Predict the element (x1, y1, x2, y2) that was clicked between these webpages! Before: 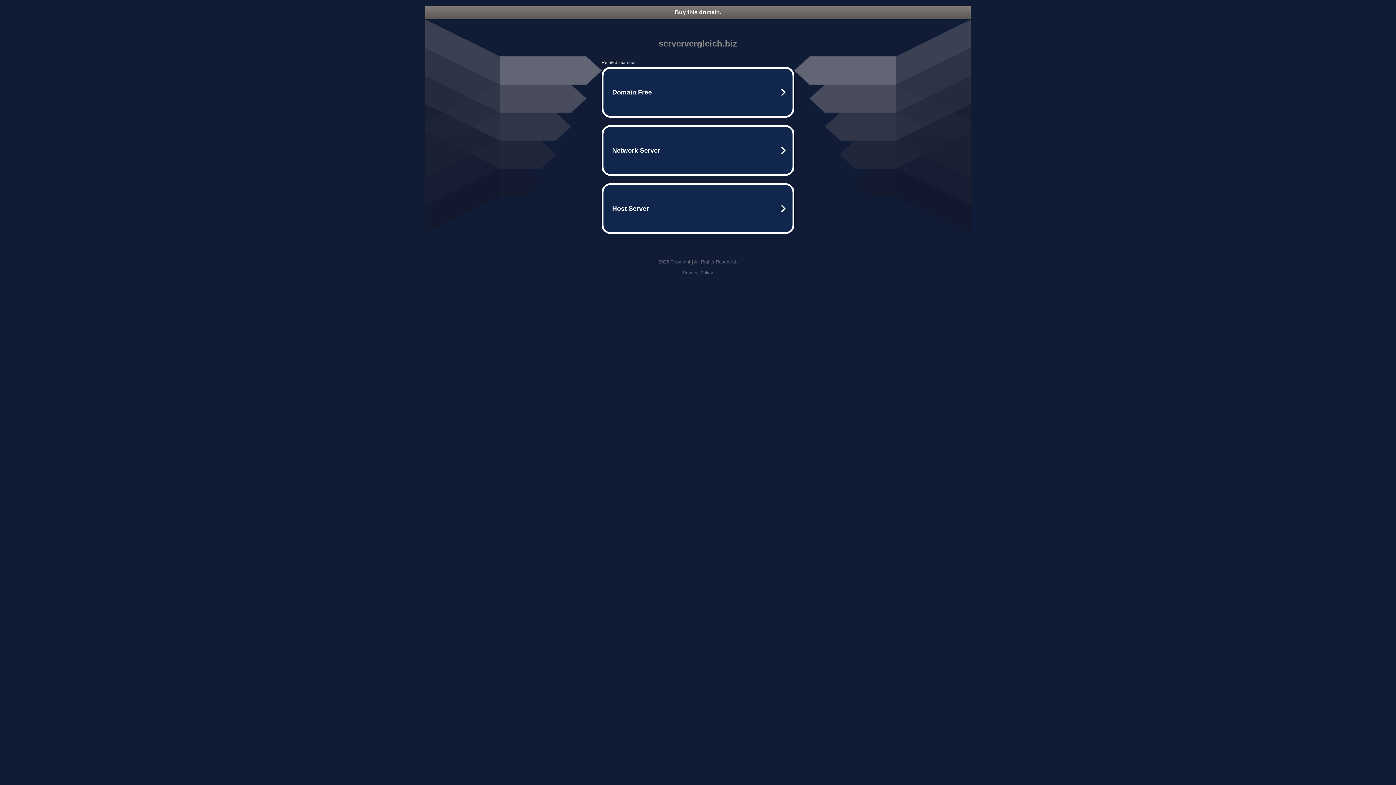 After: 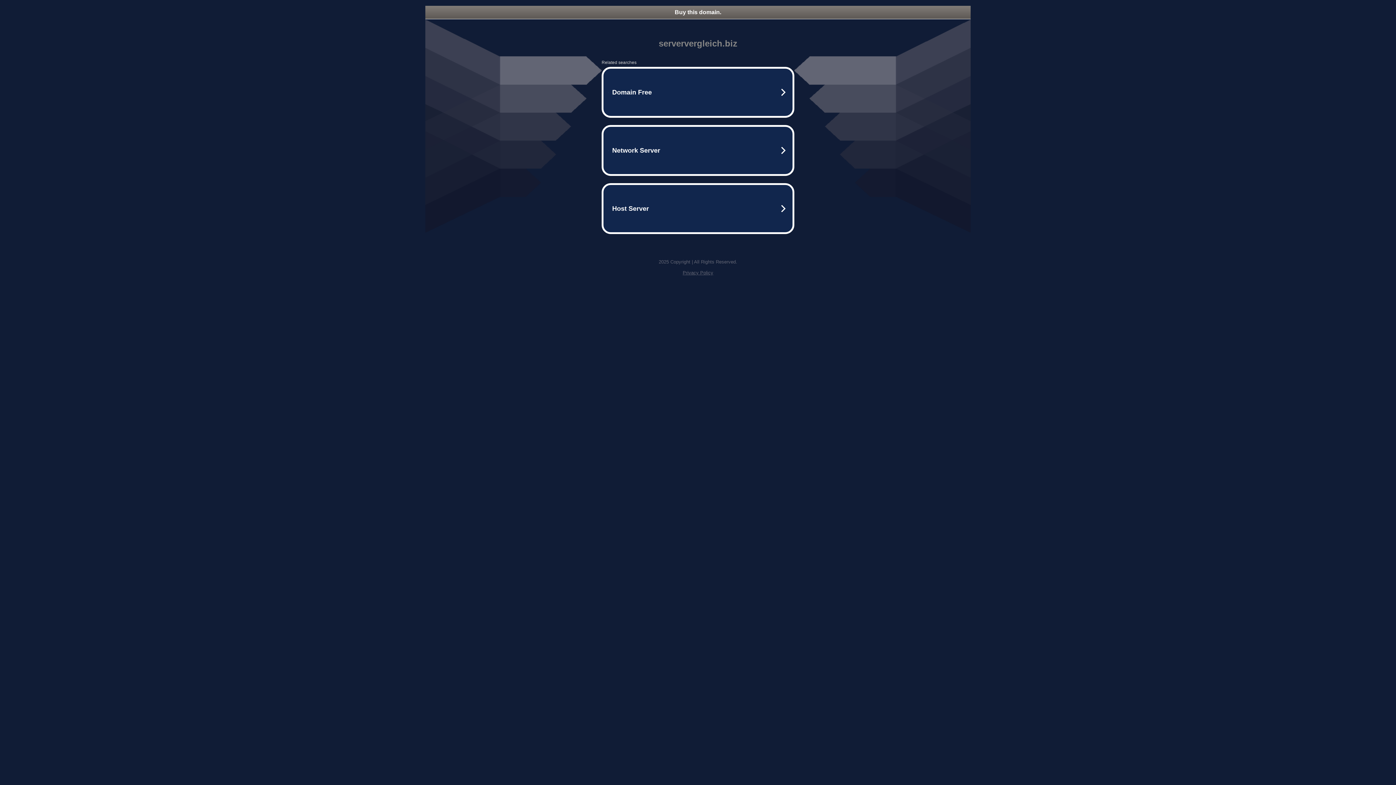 Action: label: Privacy Policy bbox: (682, 270, 713, 275)